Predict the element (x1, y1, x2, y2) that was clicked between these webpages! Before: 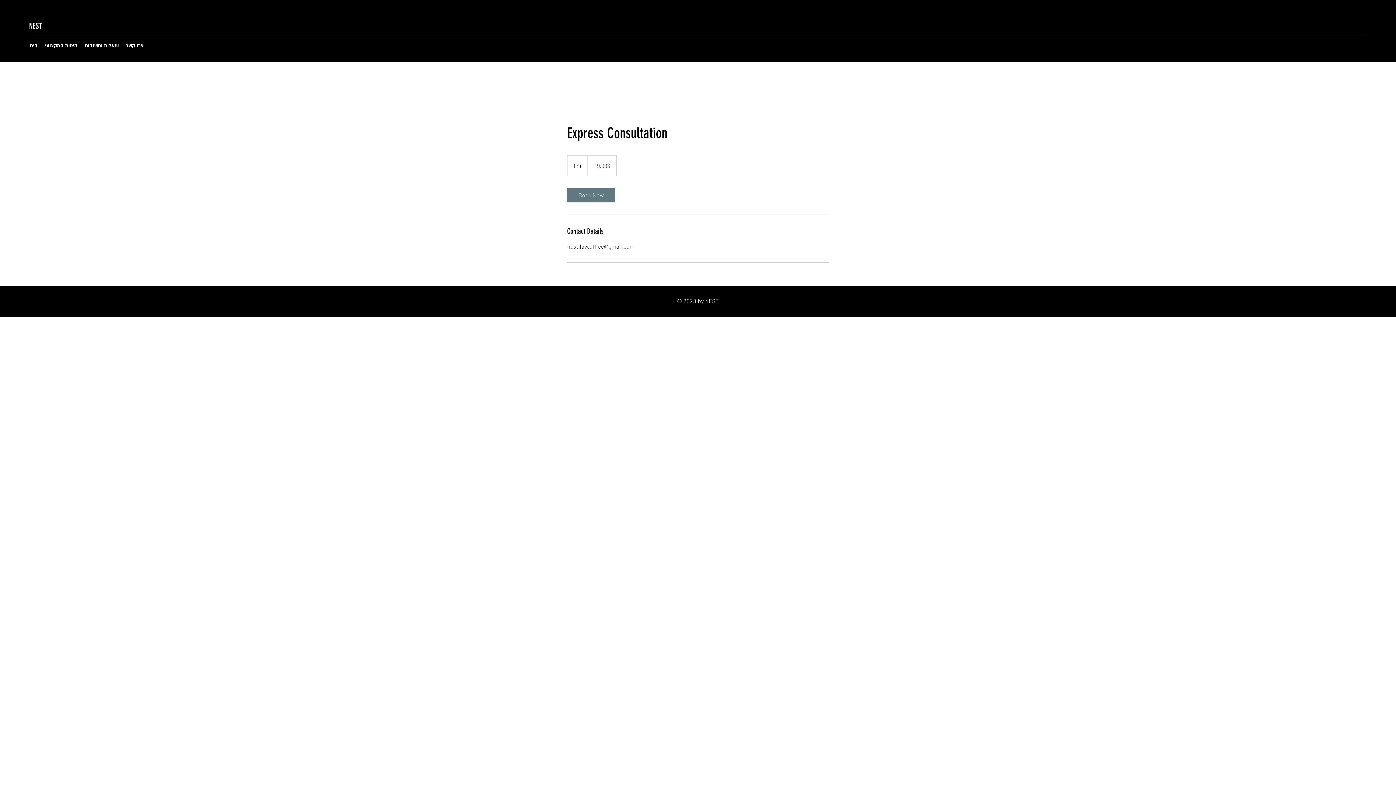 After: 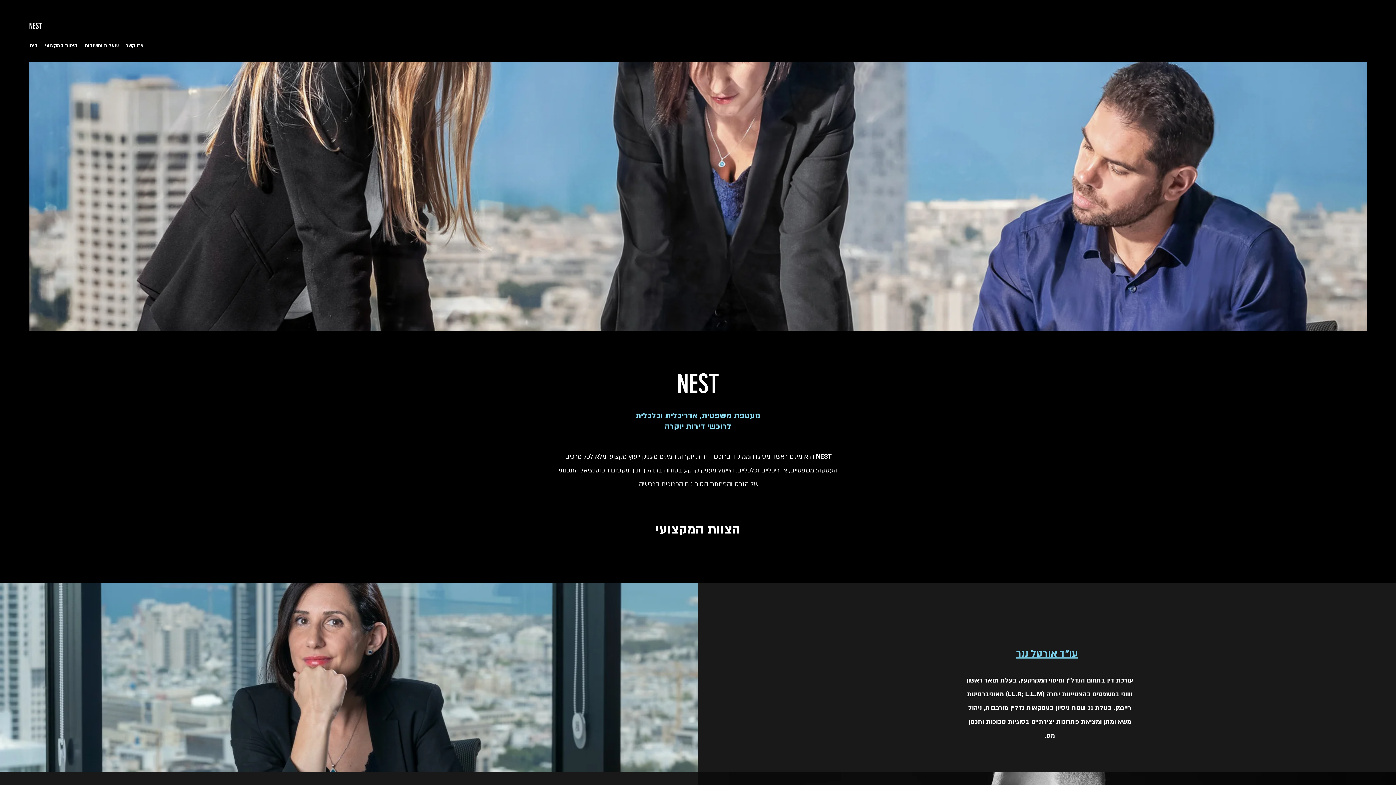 Action: label: בית bbox: (26, 40, 41, 51)